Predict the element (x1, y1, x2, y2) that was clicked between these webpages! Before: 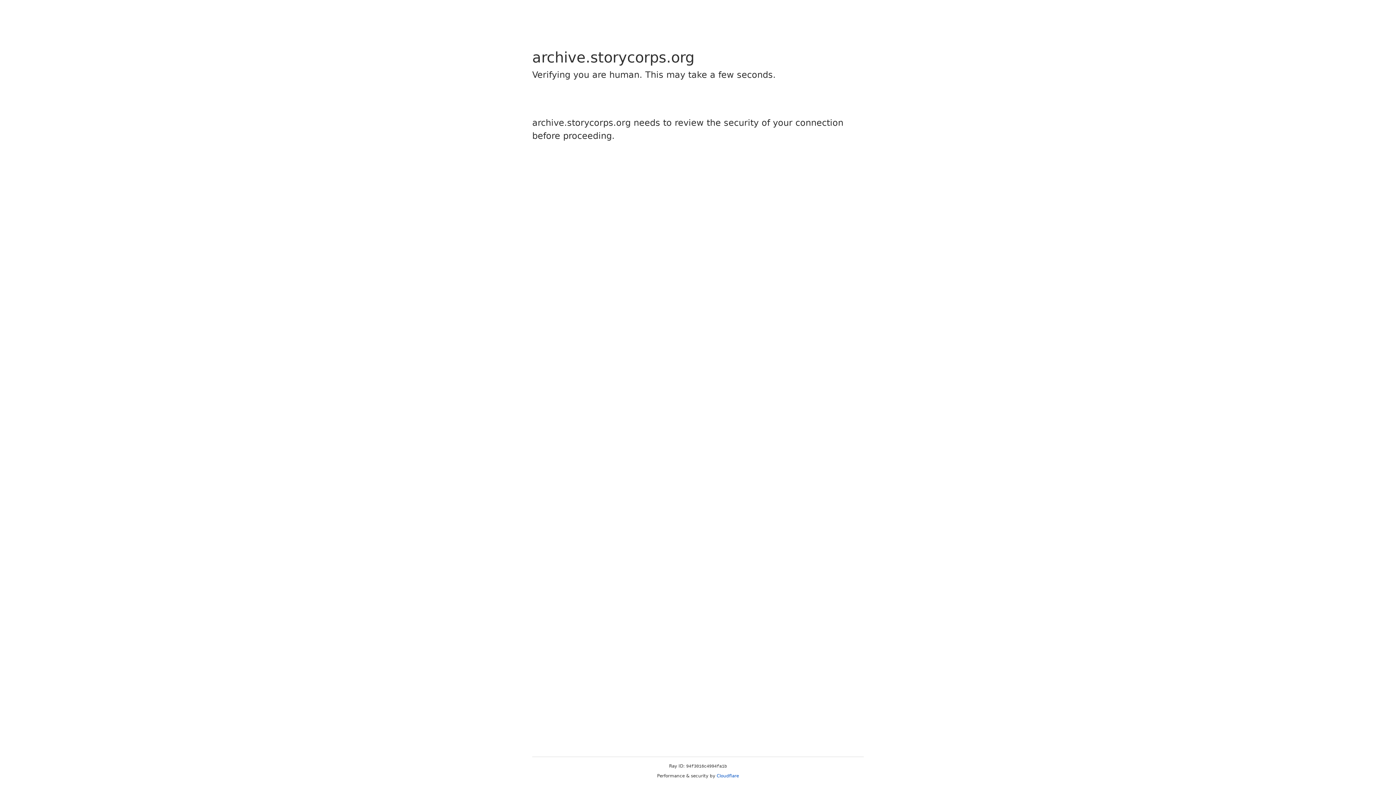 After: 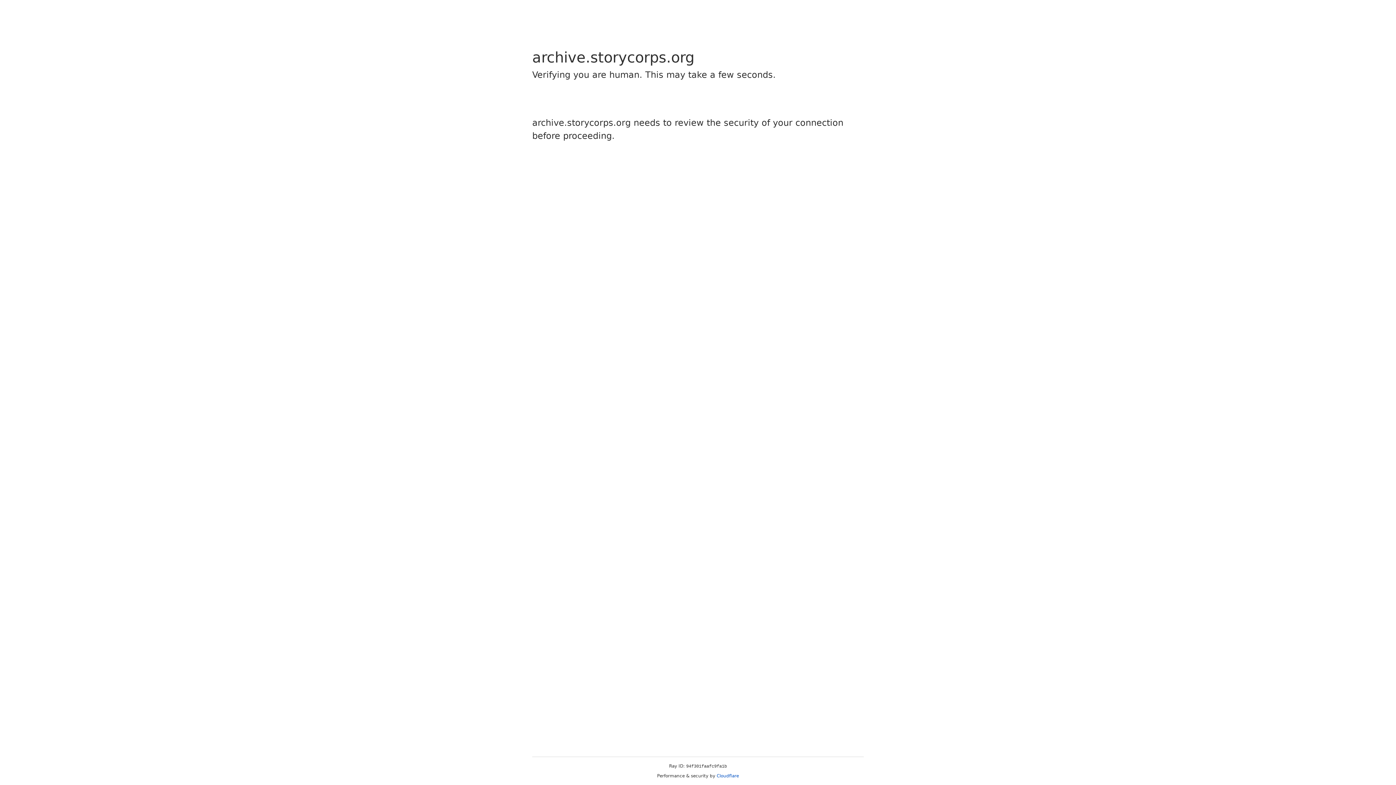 Action: bbox: (716, 773, 739, 778) label: Cloudflare